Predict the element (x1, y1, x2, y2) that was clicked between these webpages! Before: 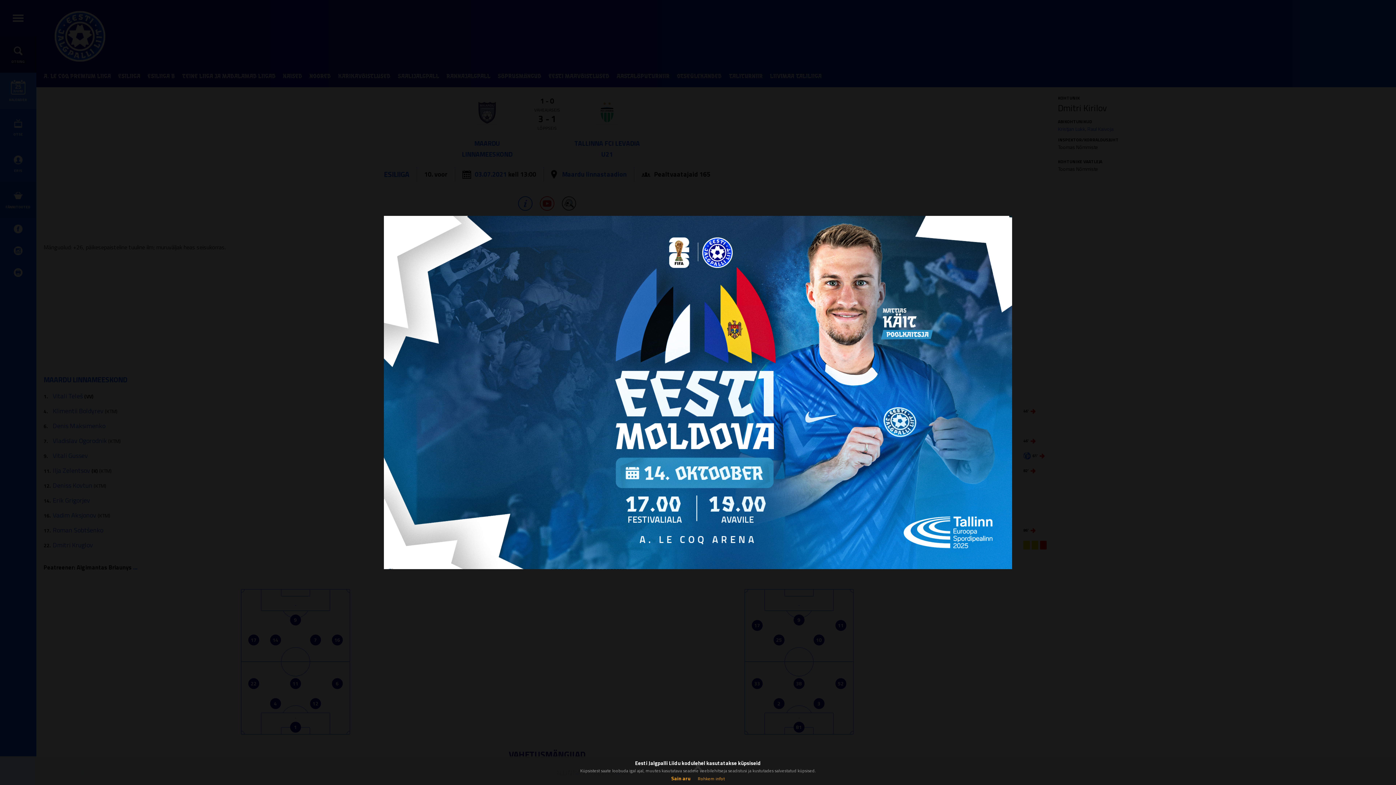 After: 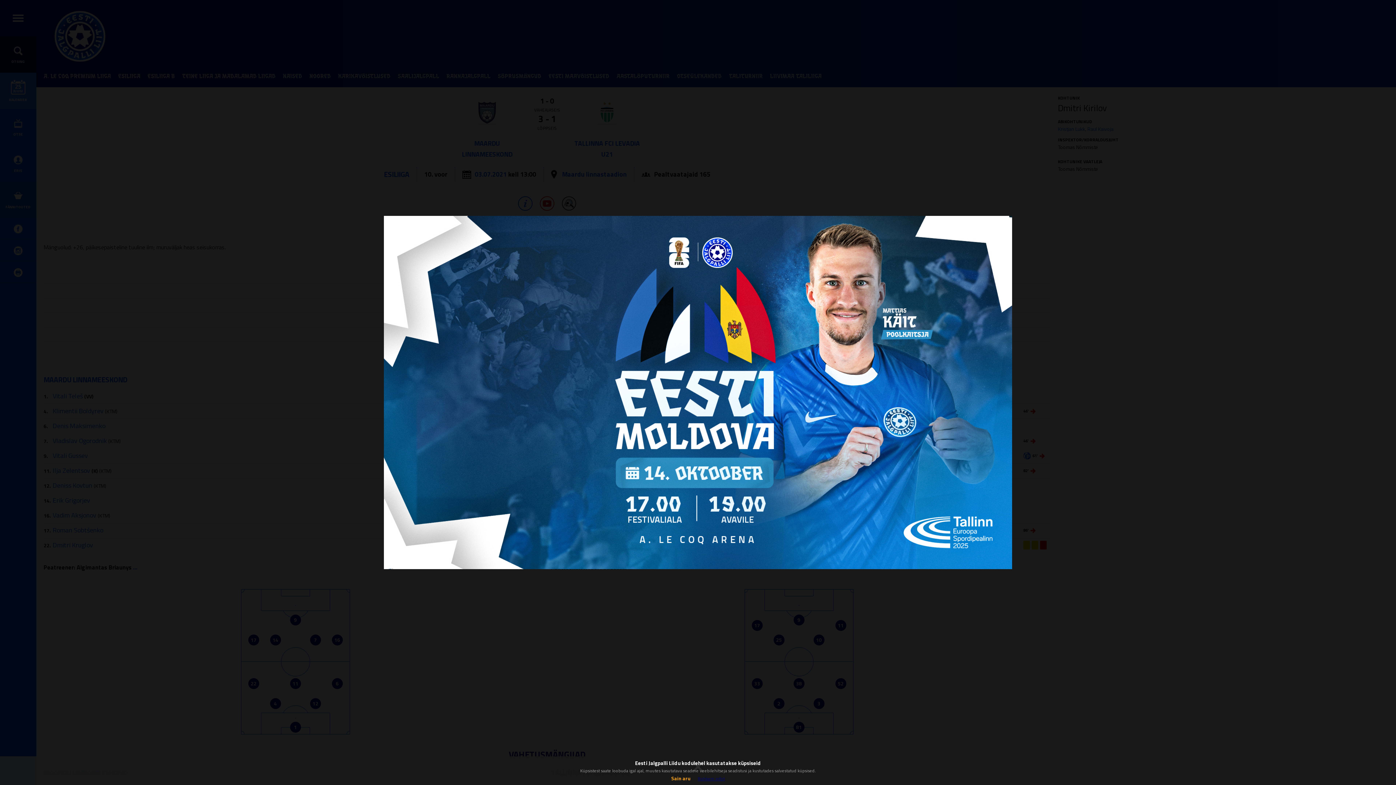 Action: bbox: (698, 775, 724, 782) label: Rohkem infot